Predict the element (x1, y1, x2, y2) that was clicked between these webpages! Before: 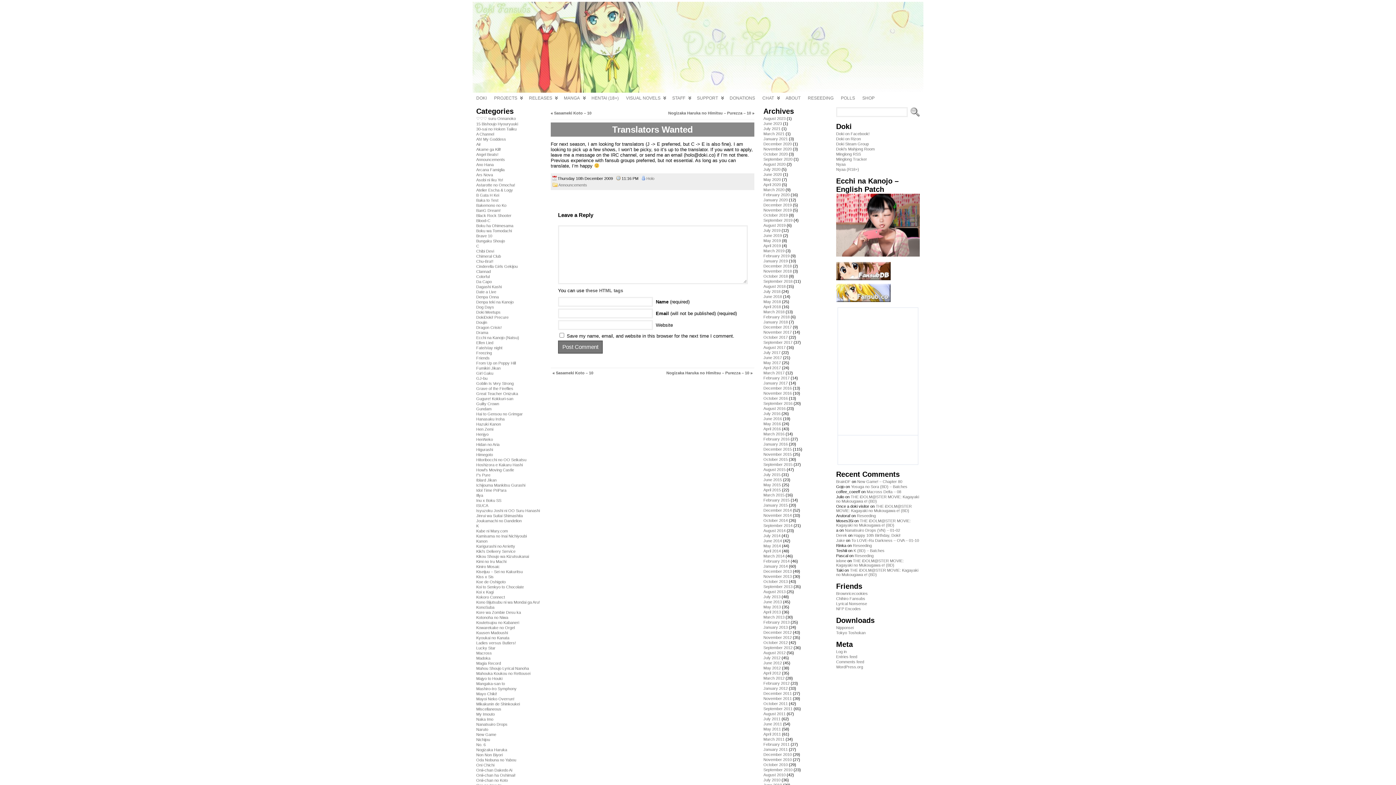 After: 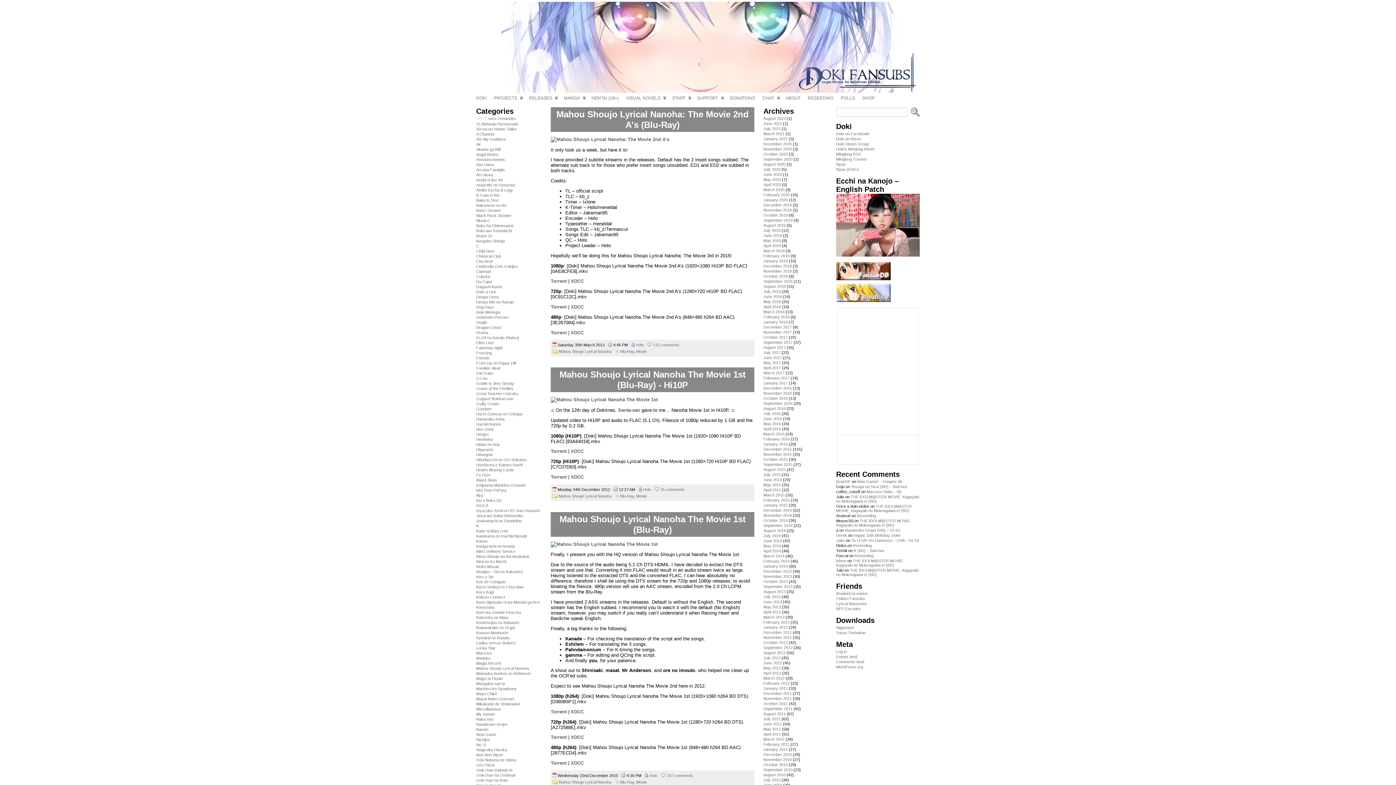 Action: bbox: (476, 666, 529, 670) label: Mahou Shoujo Lyrical Nanoha